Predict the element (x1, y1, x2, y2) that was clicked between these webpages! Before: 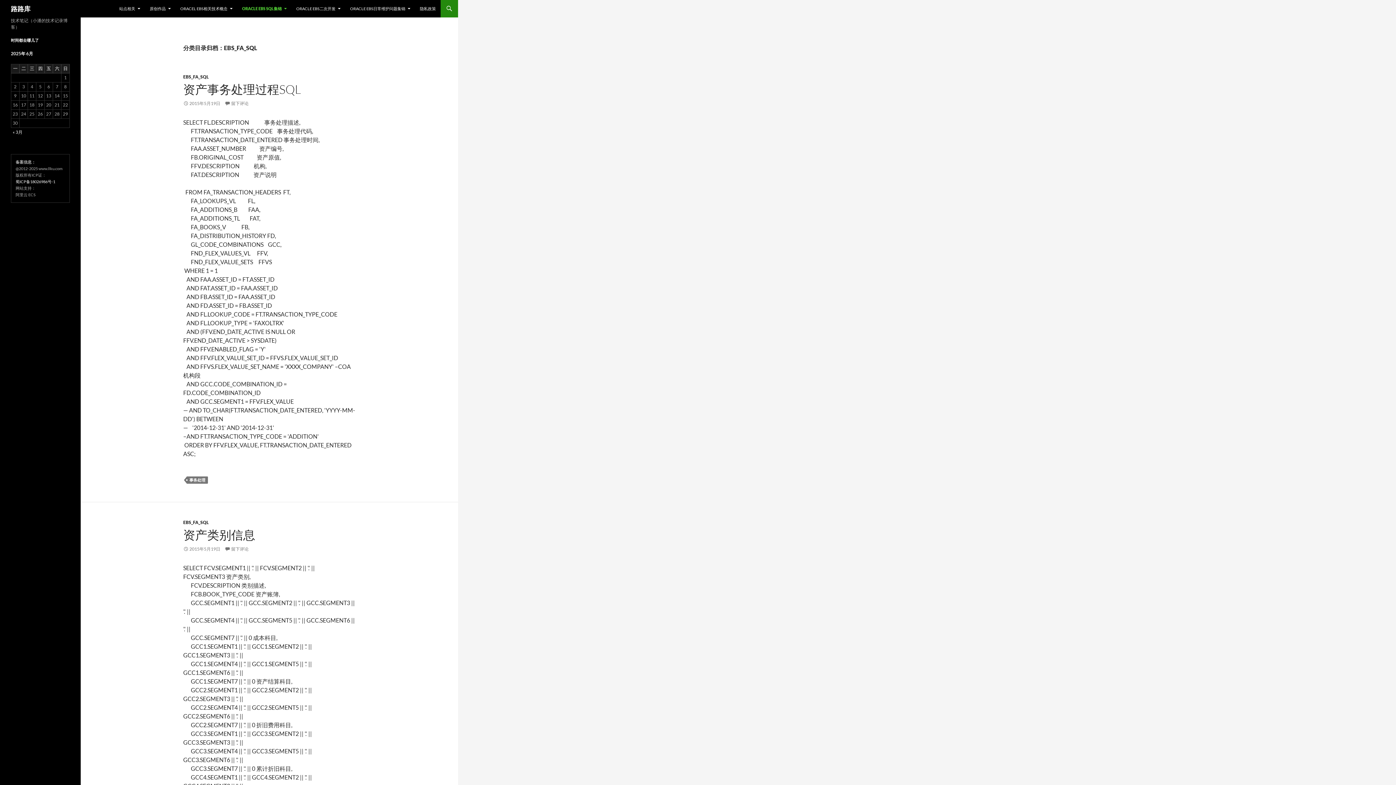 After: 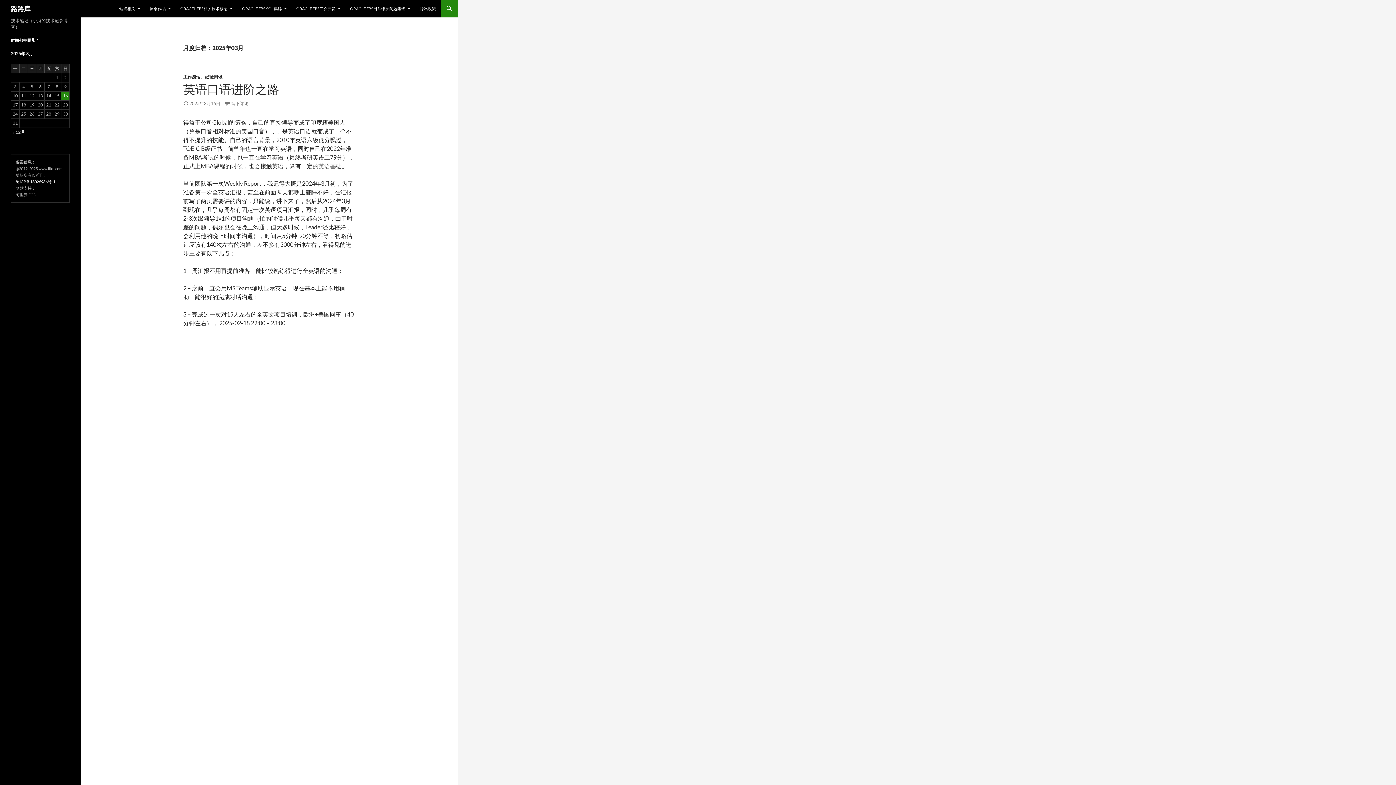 Action: label: « 3月 bbox: (12, 129, 22, 134)